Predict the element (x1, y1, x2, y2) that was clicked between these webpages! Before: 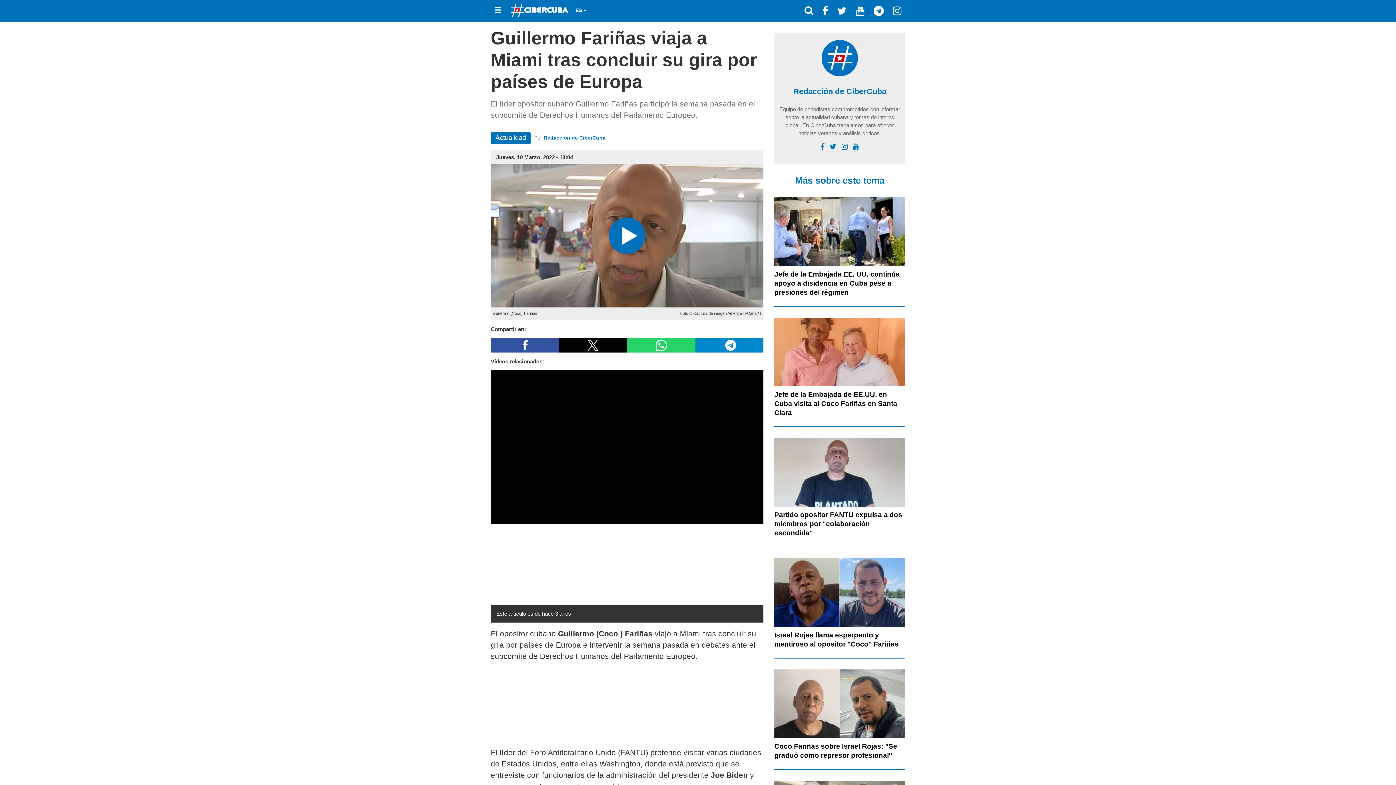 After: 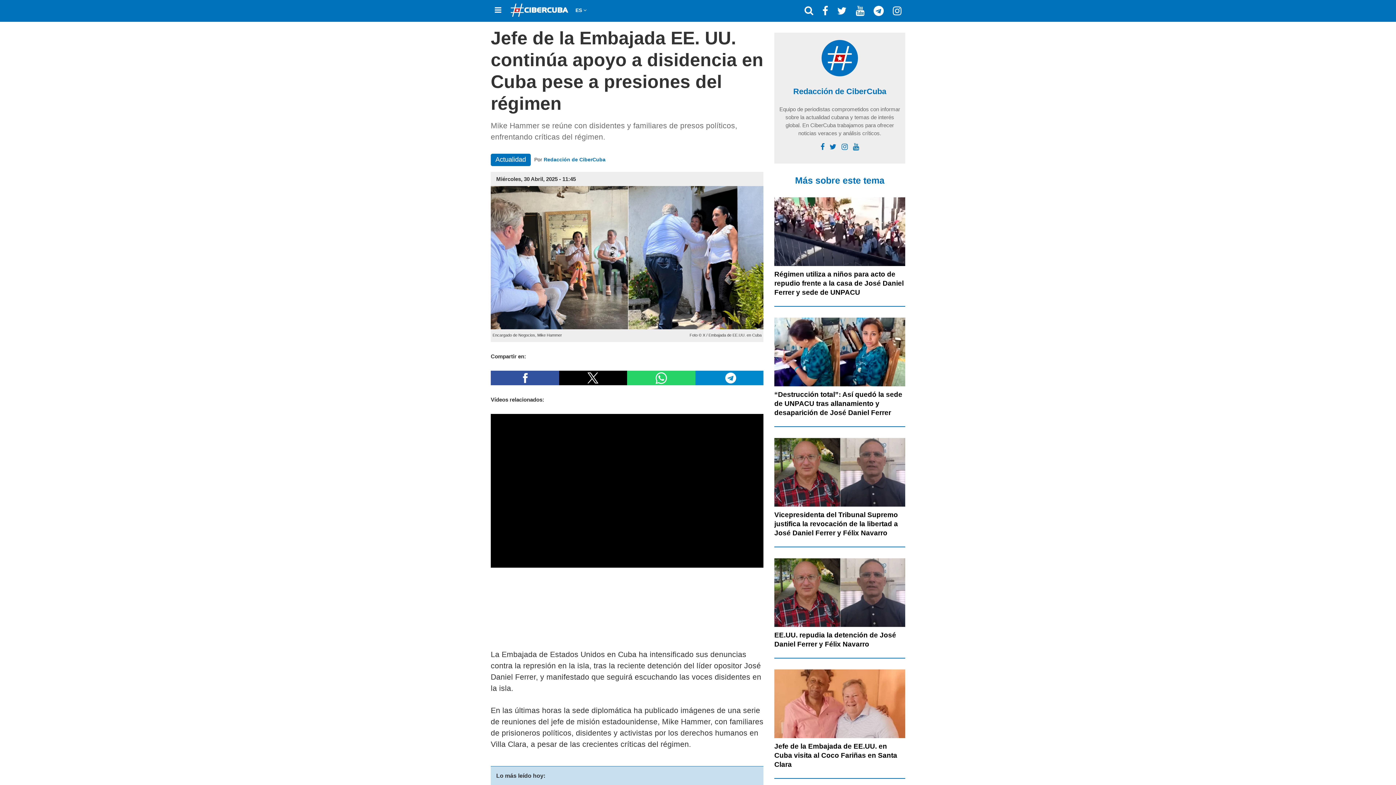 Action: bbox: (774, 197, 905, 266)